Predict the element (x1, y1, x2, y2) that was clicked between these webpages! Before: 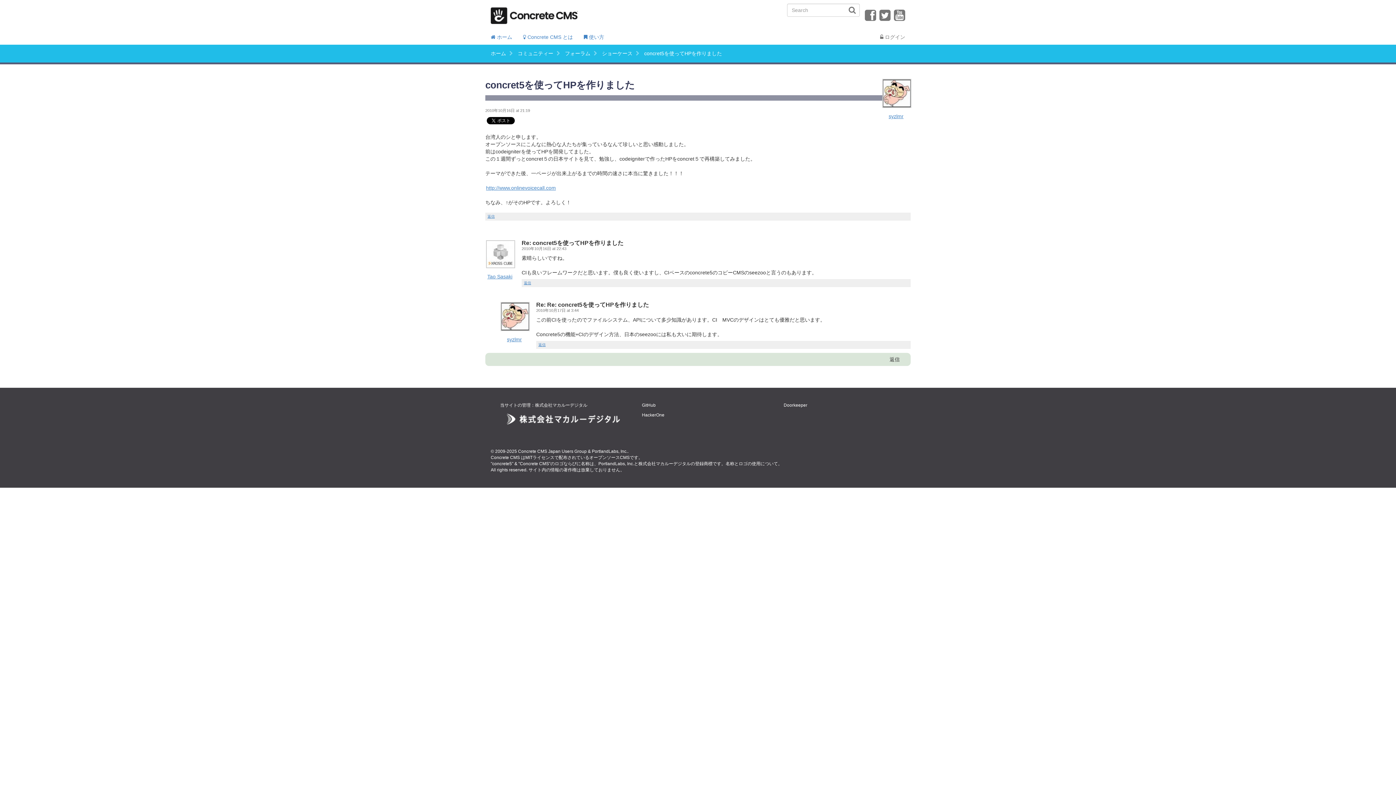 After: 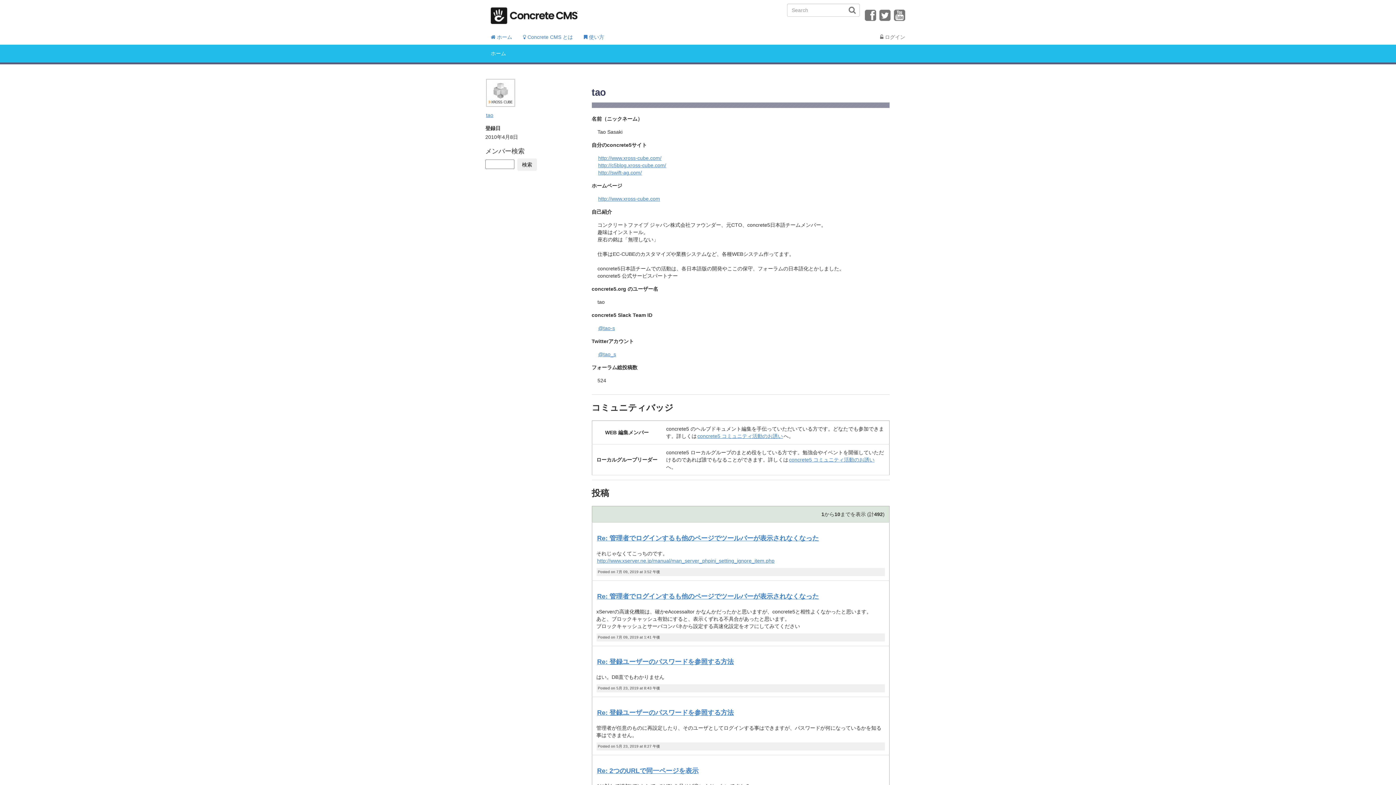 Action: bbox: (485, 240, 516, 271)